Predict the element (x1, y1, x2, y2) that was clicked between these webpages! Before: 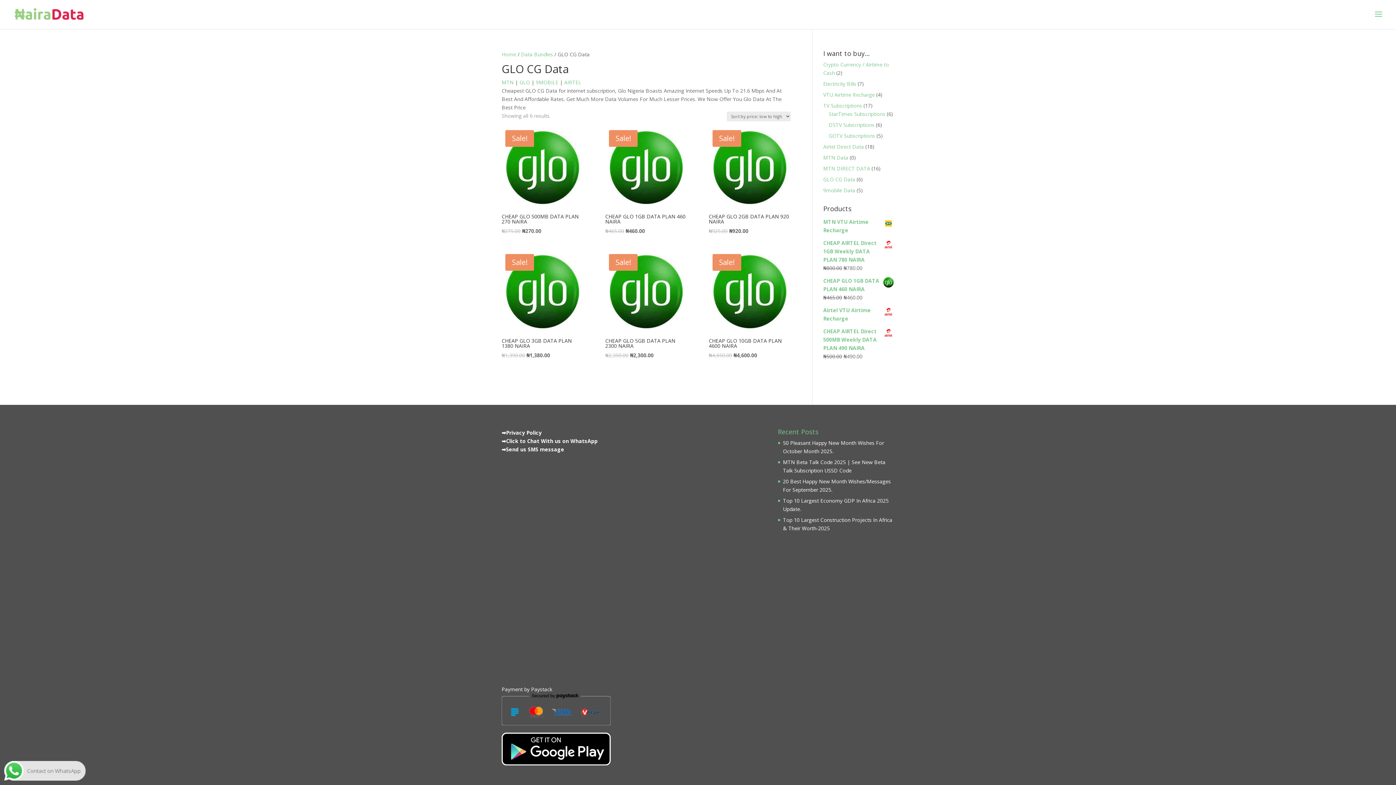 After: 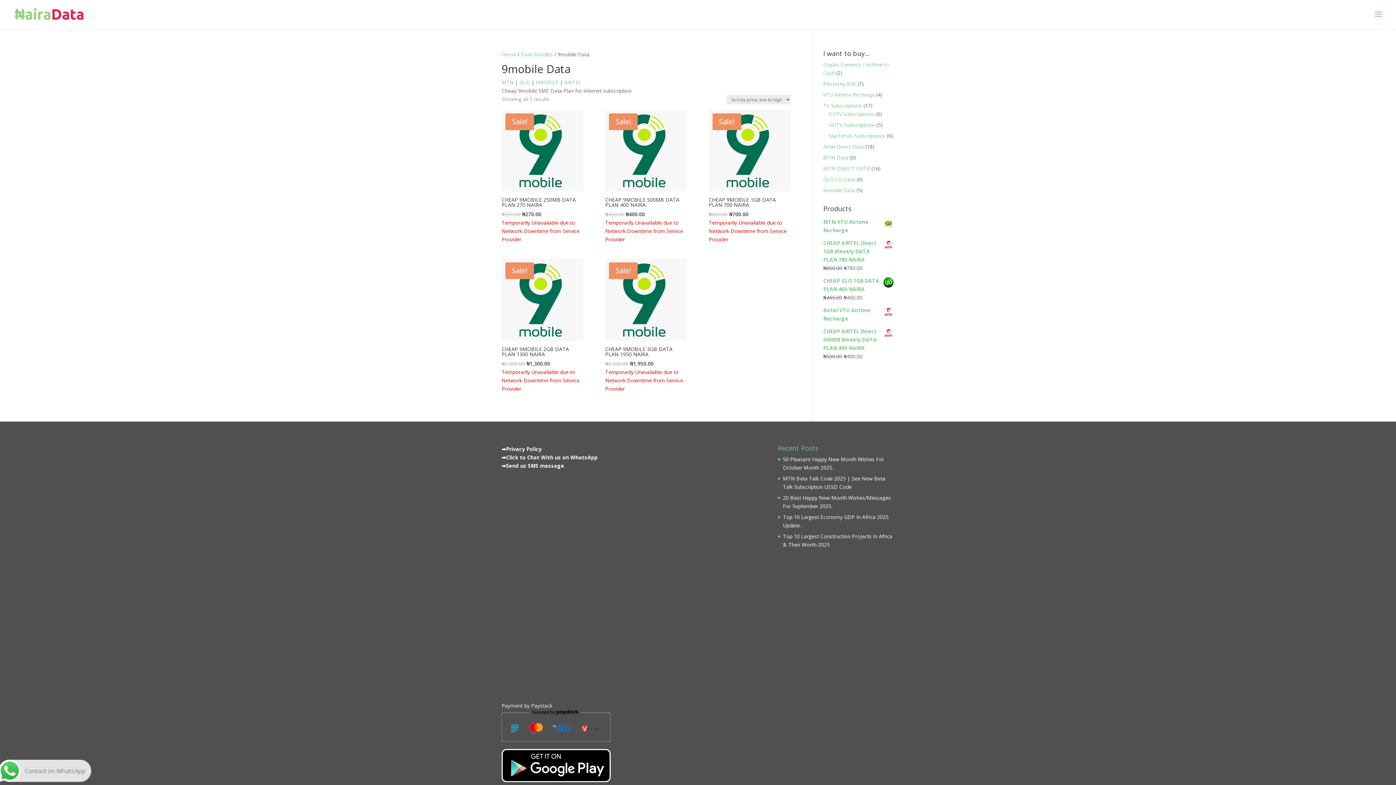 Action: label: 9mobile Data bbox: (823, 186, 855, 193)